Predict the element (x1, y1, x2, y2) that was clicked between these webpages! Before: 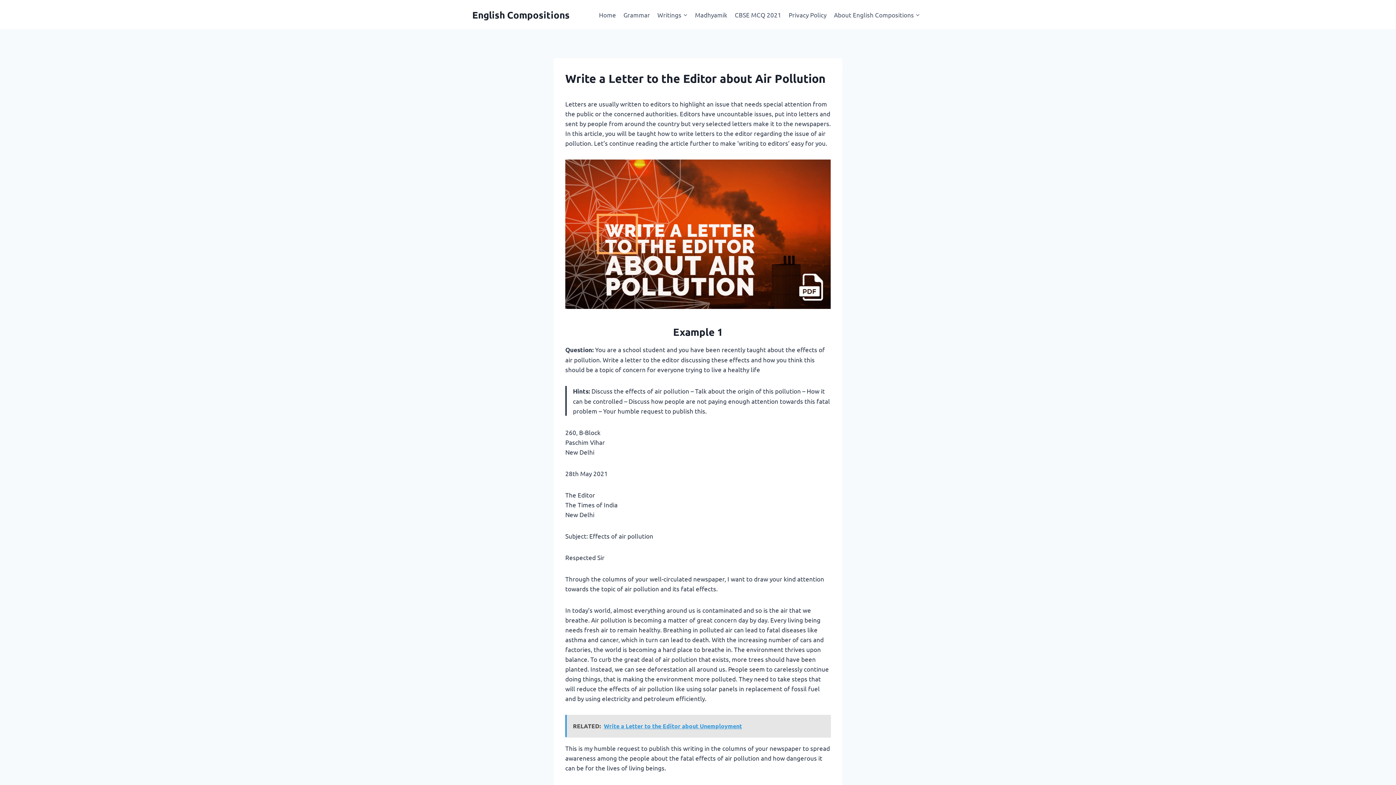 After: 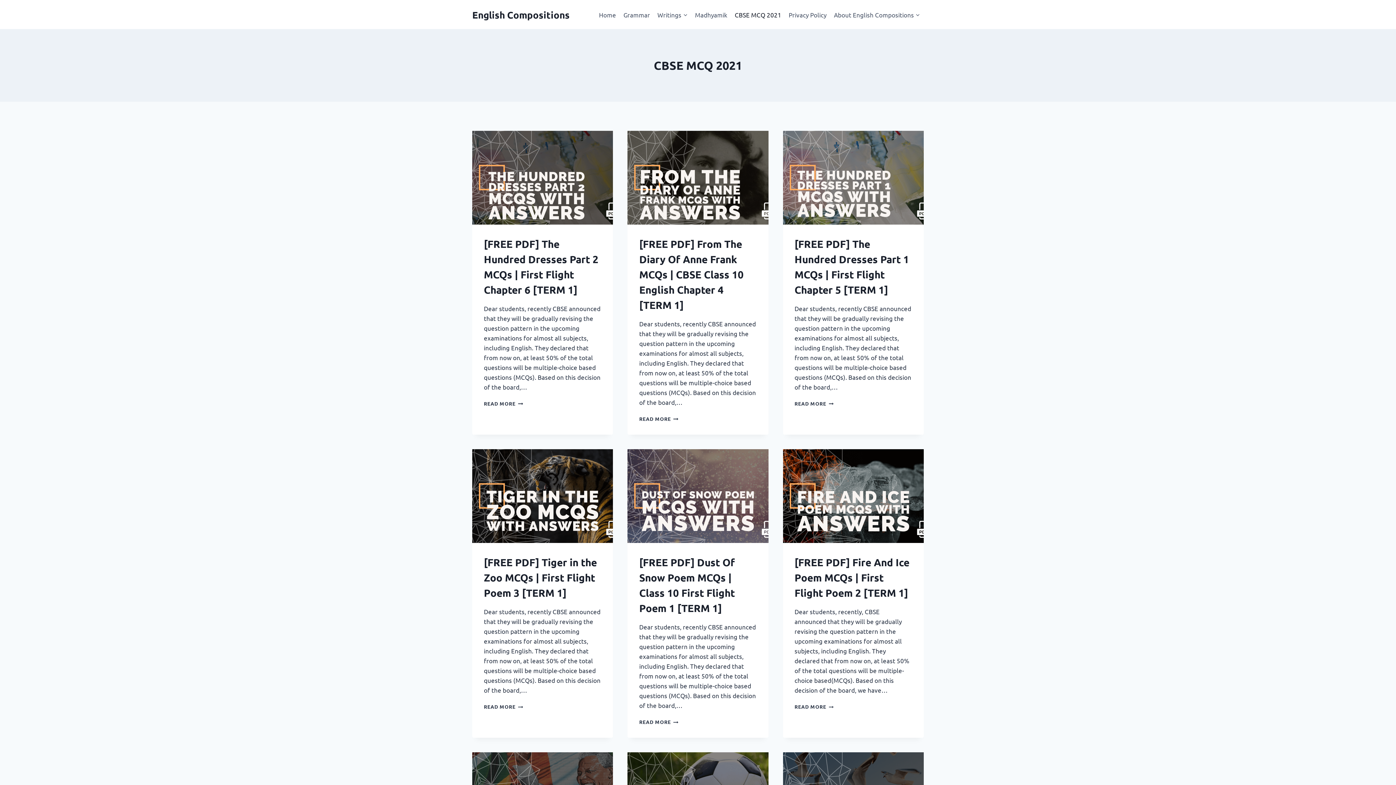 Action: bbox: (731, 5, 785, 23) label: CBSE MCQ 2021